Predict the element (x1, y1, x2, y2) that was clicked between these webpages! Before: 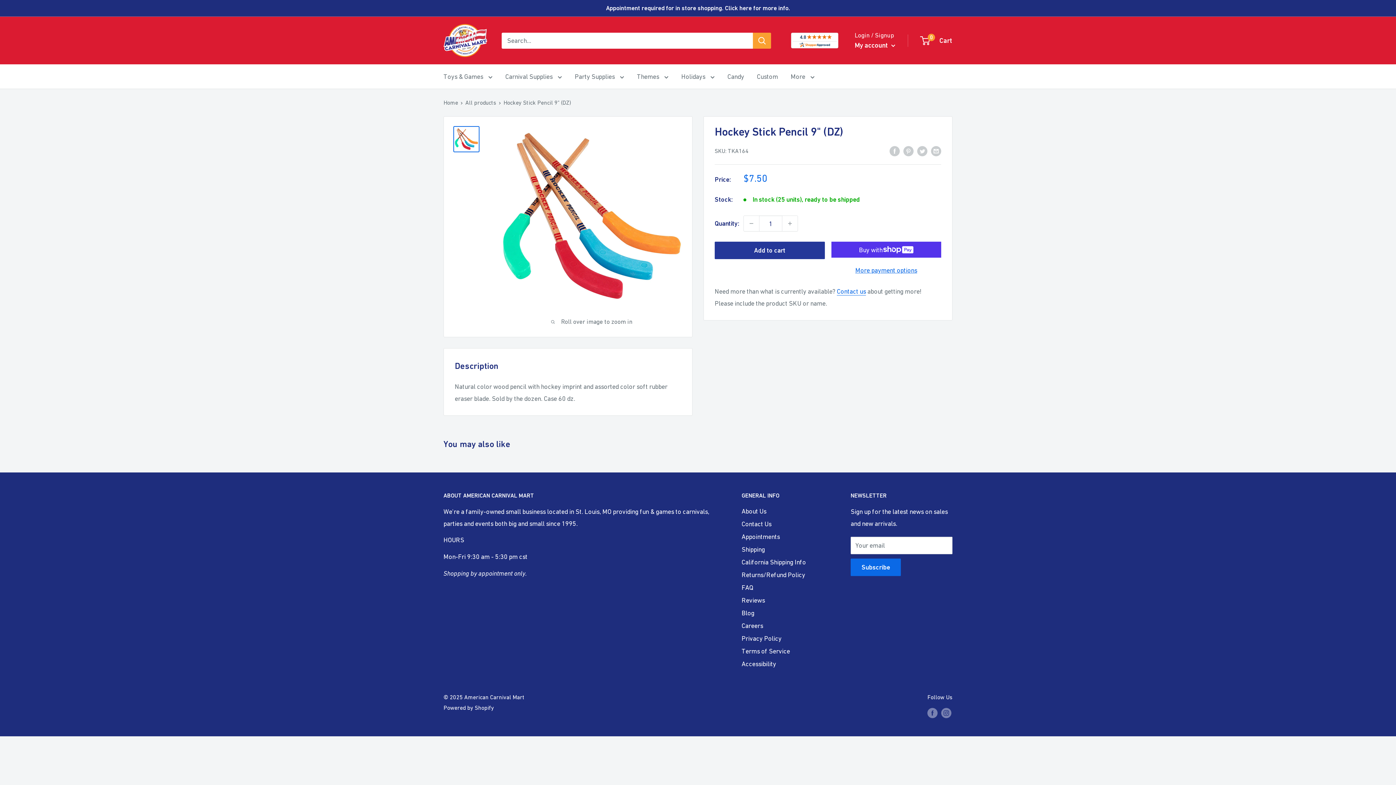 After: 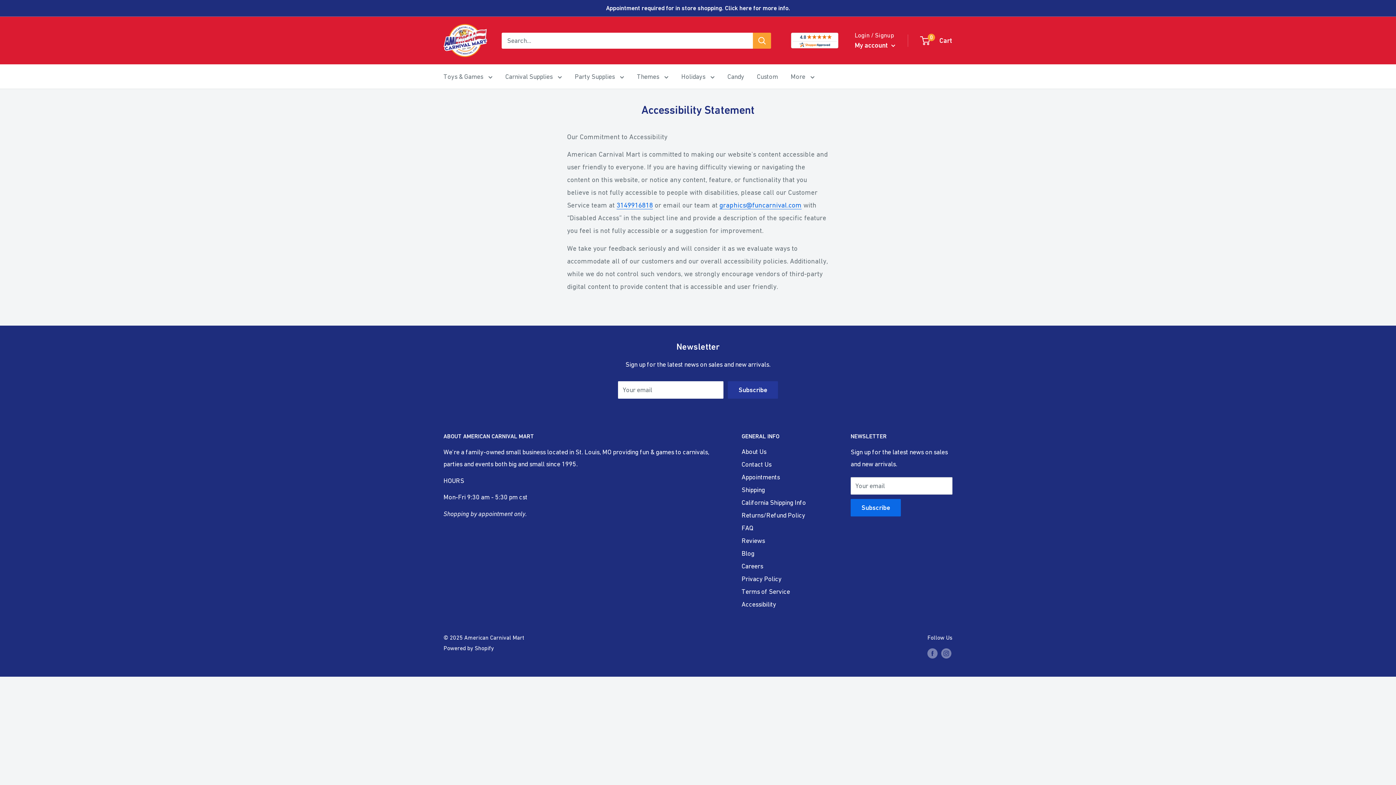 Action: bbox: (741, 657, 825, 670) label: Accessibility